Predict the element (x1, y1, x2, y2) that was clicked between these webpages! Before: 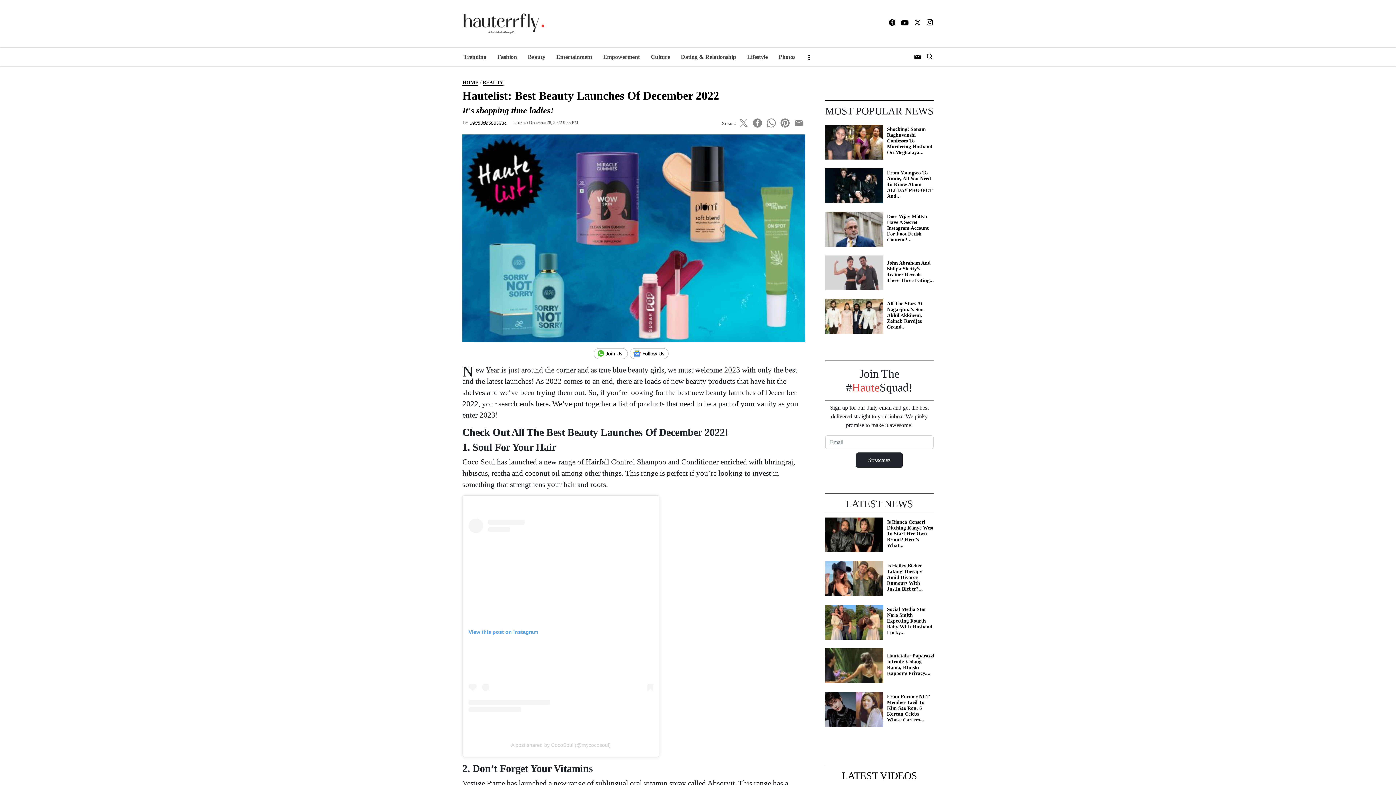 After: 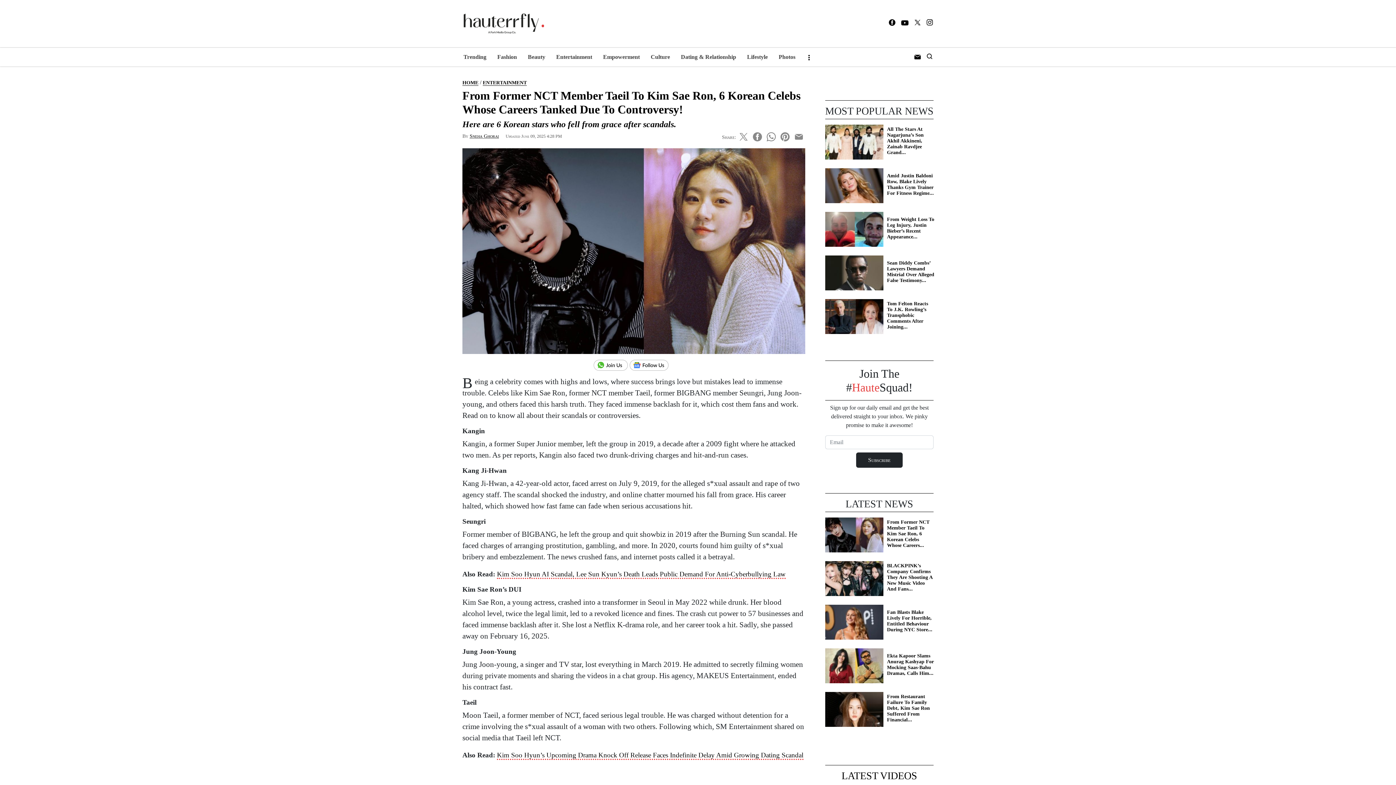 Action: bbox: (887, 694, 929, 722) label: From Former NCT Member Taeil To Kim Sae Ron, 6 Korean Celebs Whose Careers...